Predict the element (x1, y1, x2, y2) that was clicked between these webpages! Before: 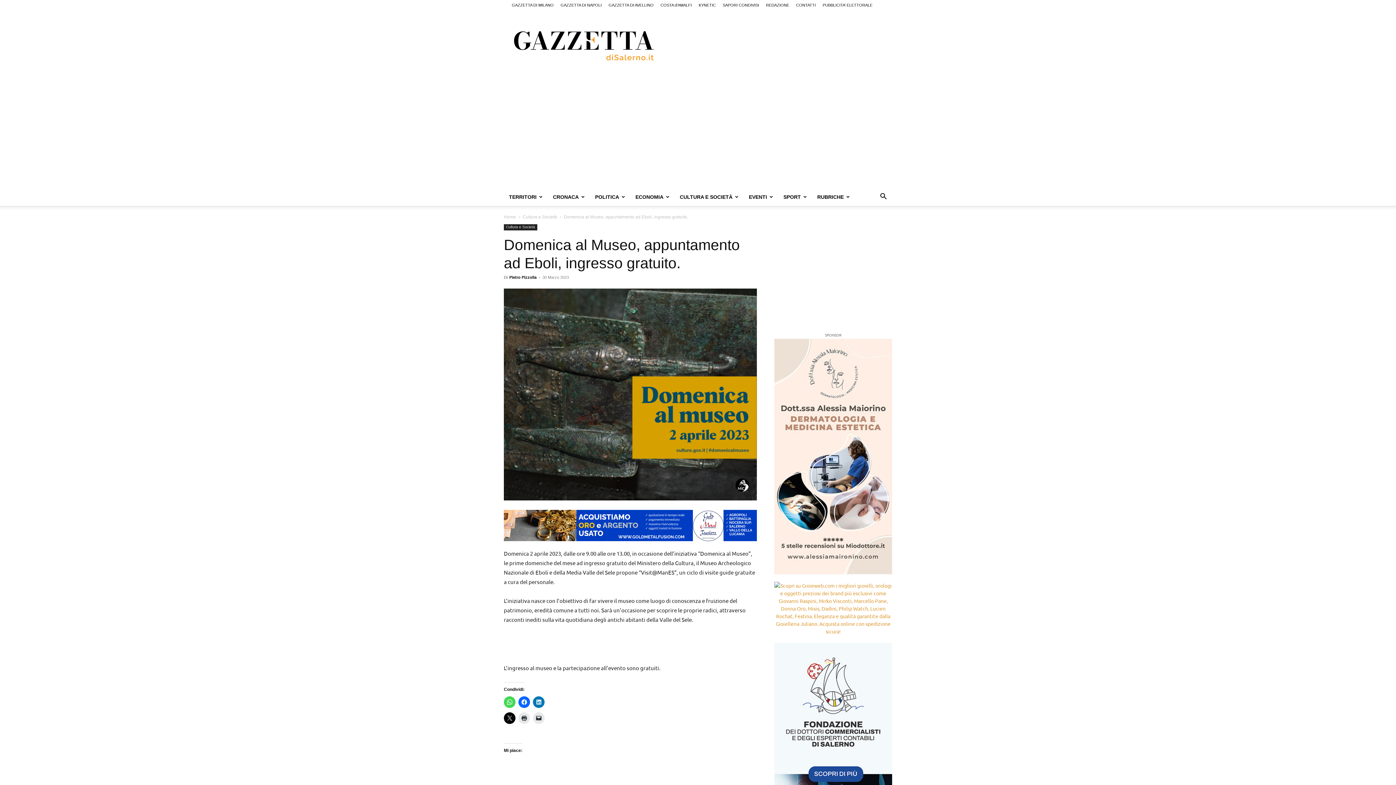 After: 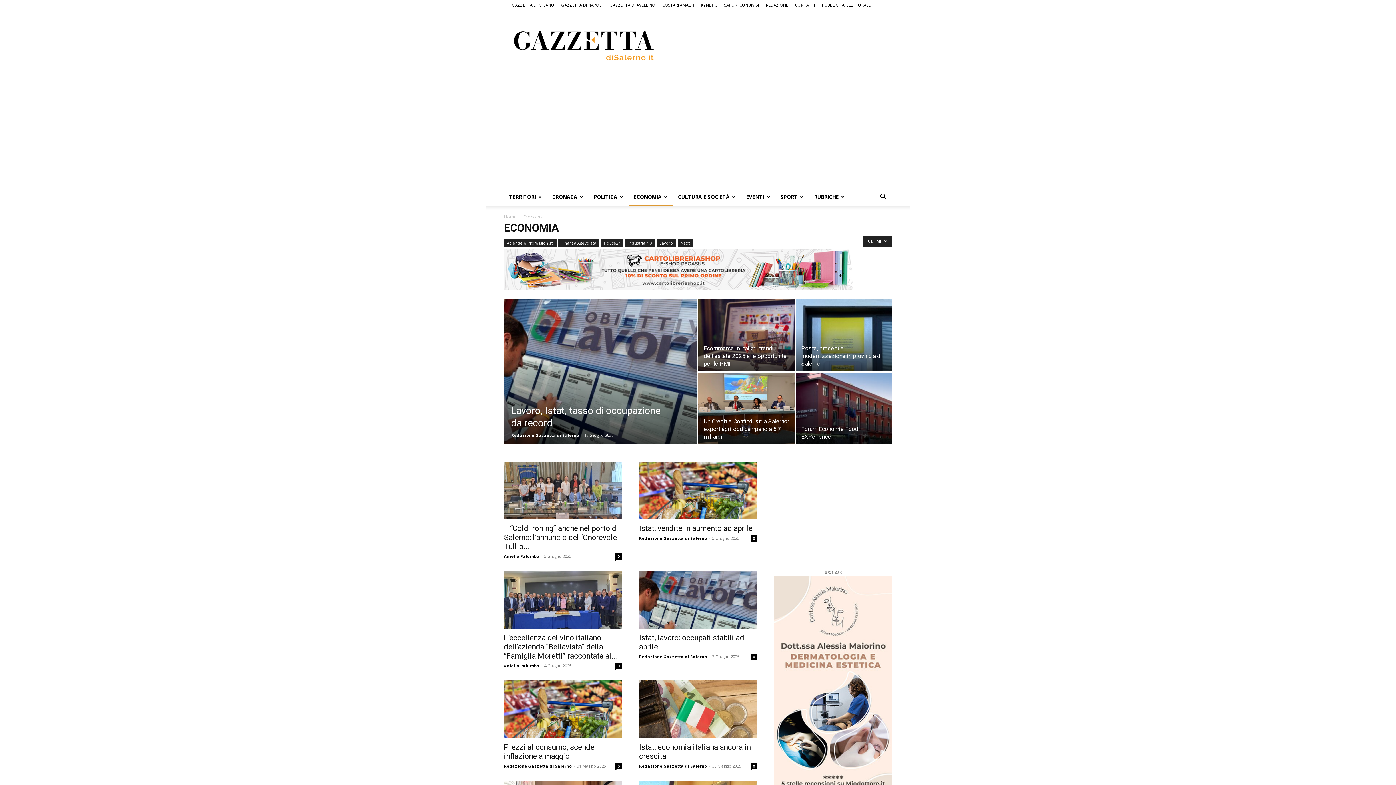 Action: label: ECONOMIA bbox: (630, 188, 674, 205)